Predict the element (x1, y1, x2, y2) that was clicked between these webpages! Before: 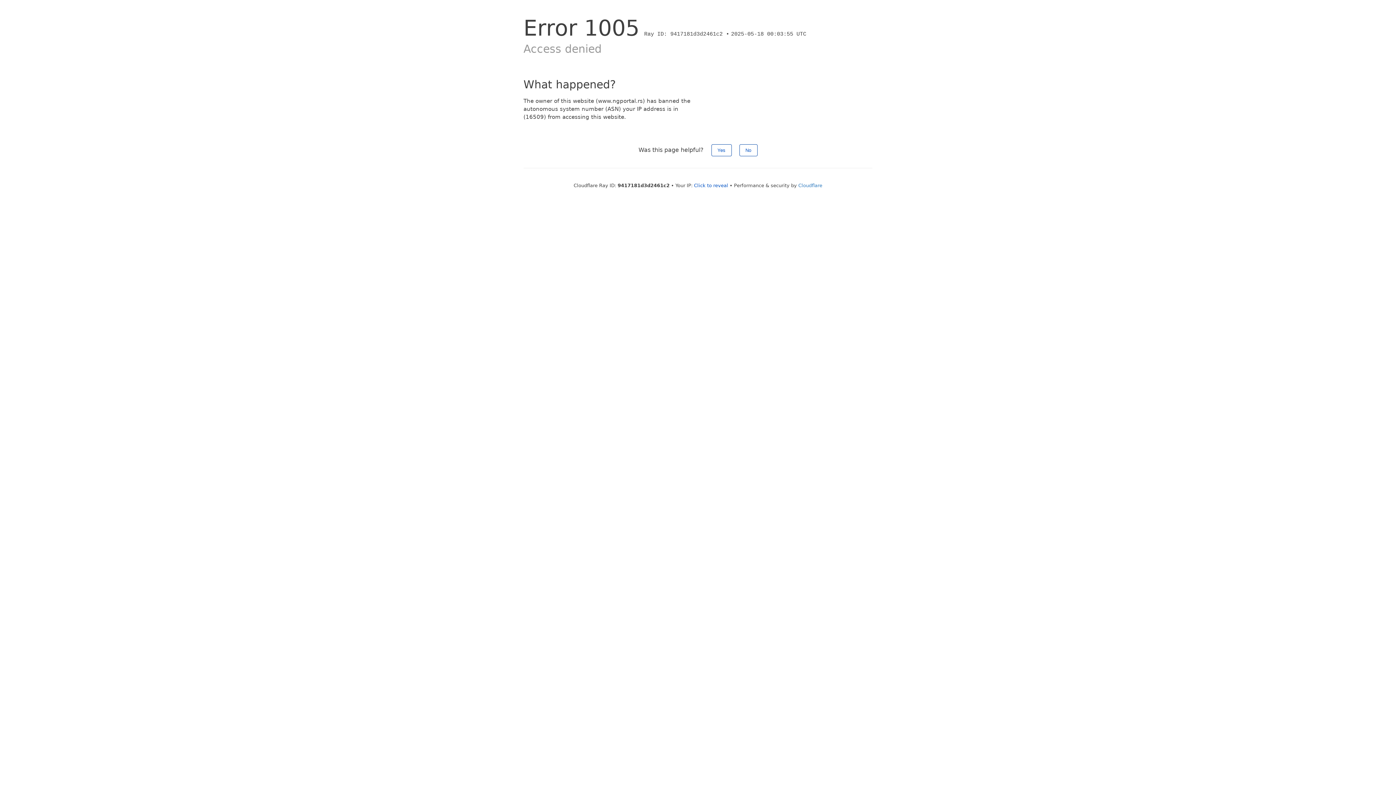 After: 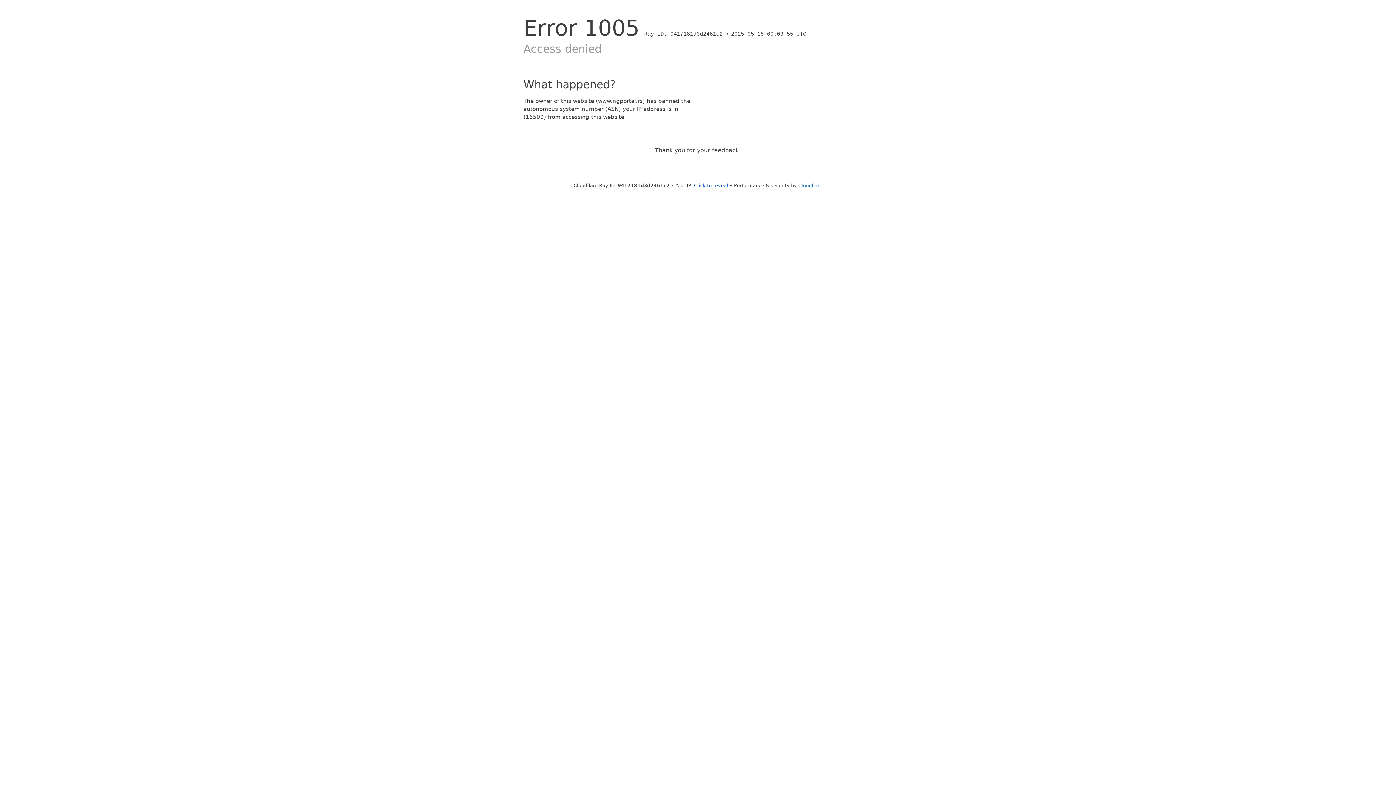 Action: label: Yes bbox: (711, 144, 731, 156)